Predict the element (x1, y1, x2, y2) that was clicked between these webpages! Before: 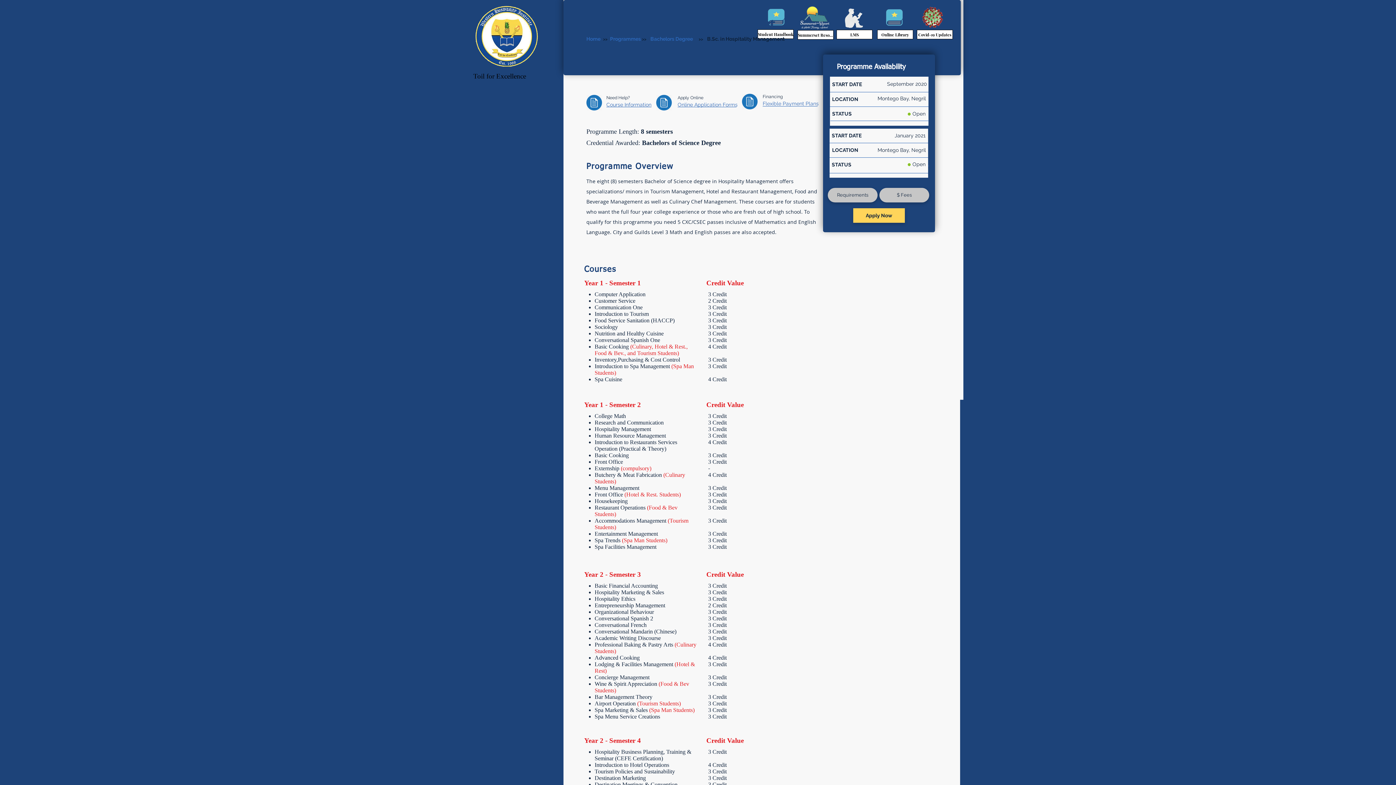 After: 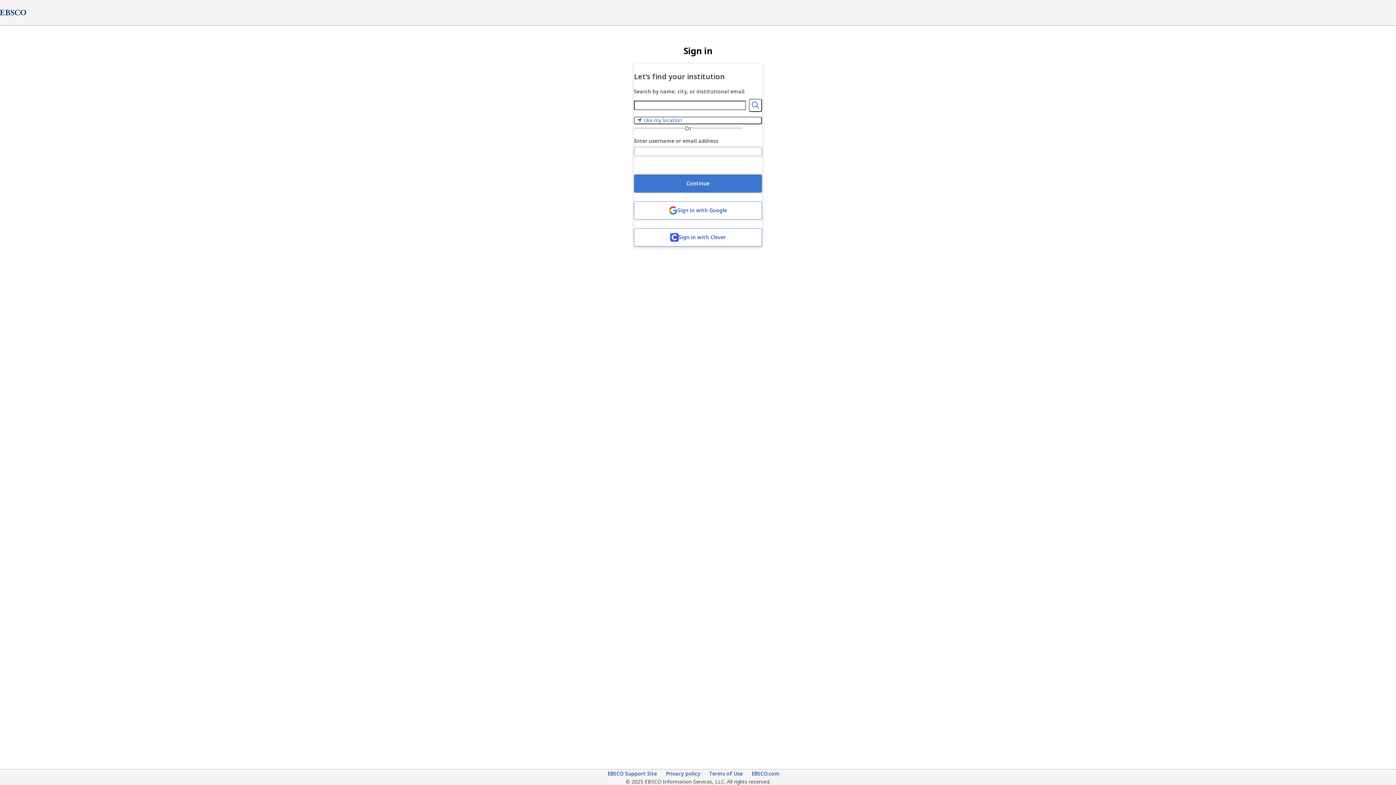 Action: bbox: (877, 29, 913, 39) label: Online Library